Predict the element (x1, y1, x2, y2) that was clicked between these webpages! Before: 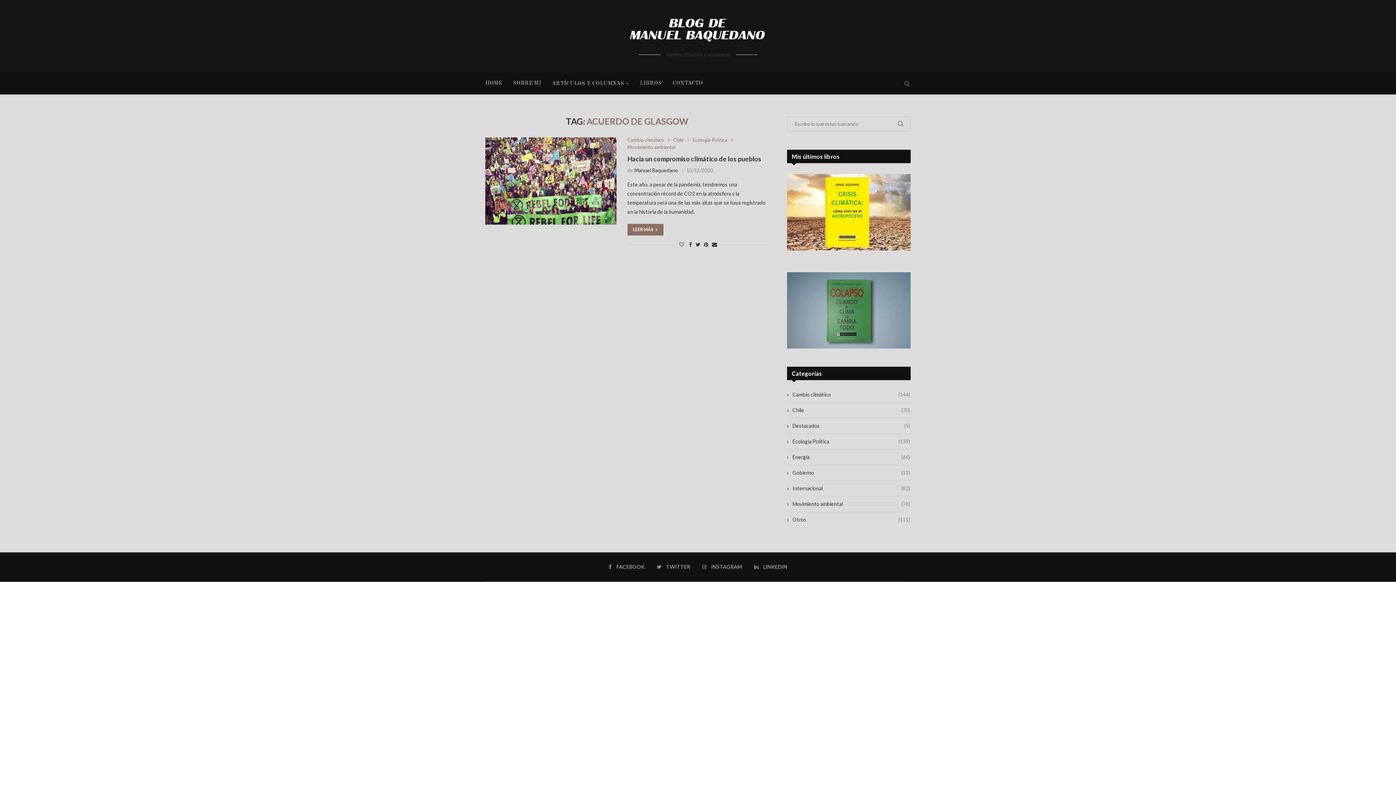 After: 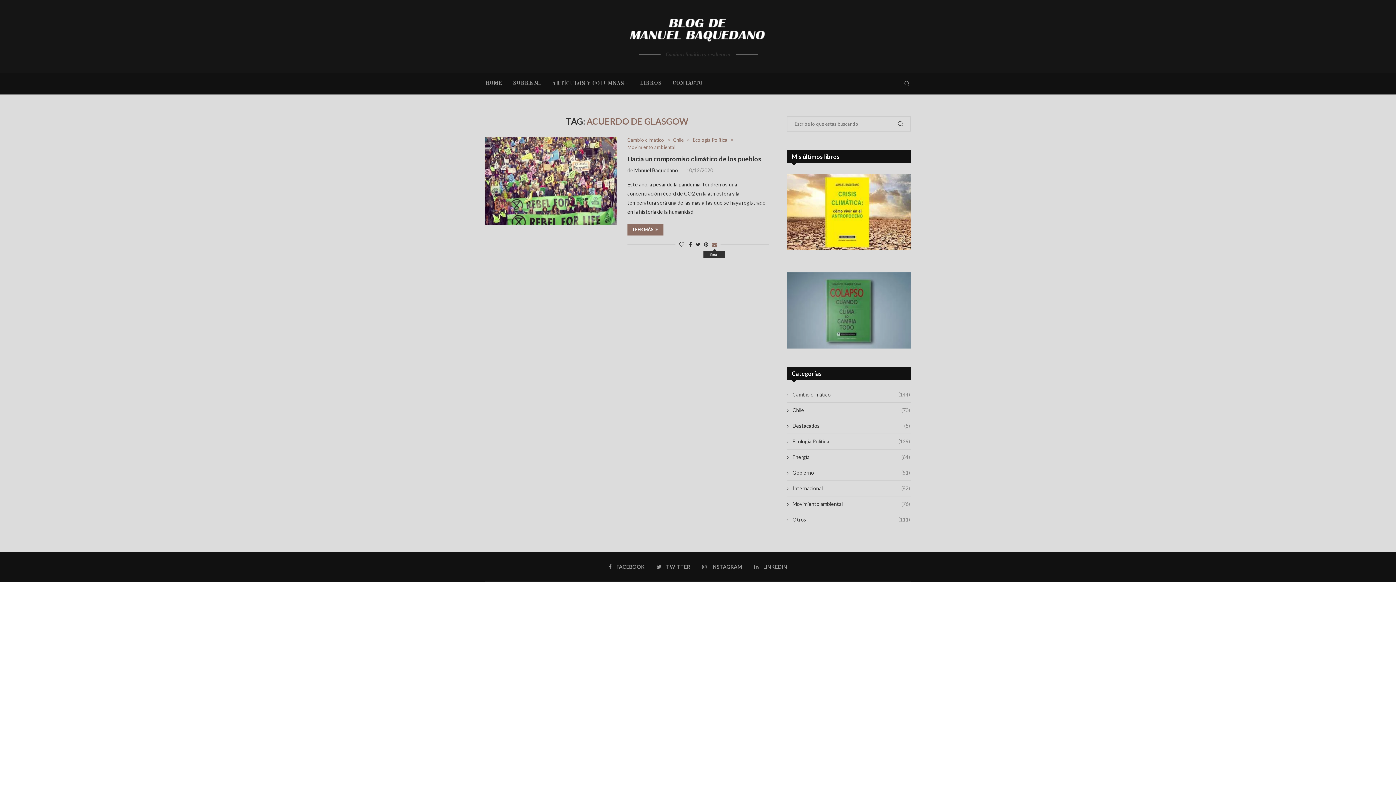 Action: label: Share via Email bbox: (712, 241, 717, 247)